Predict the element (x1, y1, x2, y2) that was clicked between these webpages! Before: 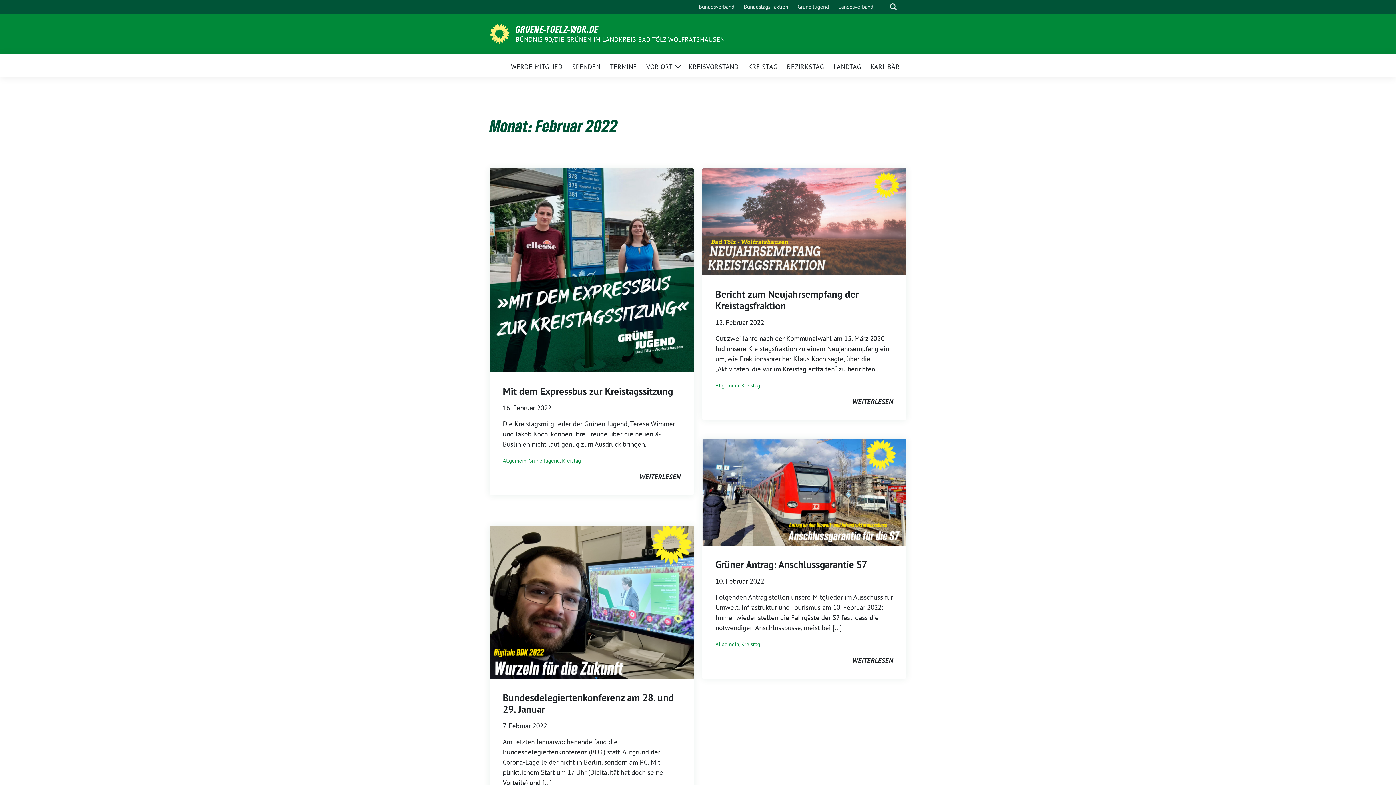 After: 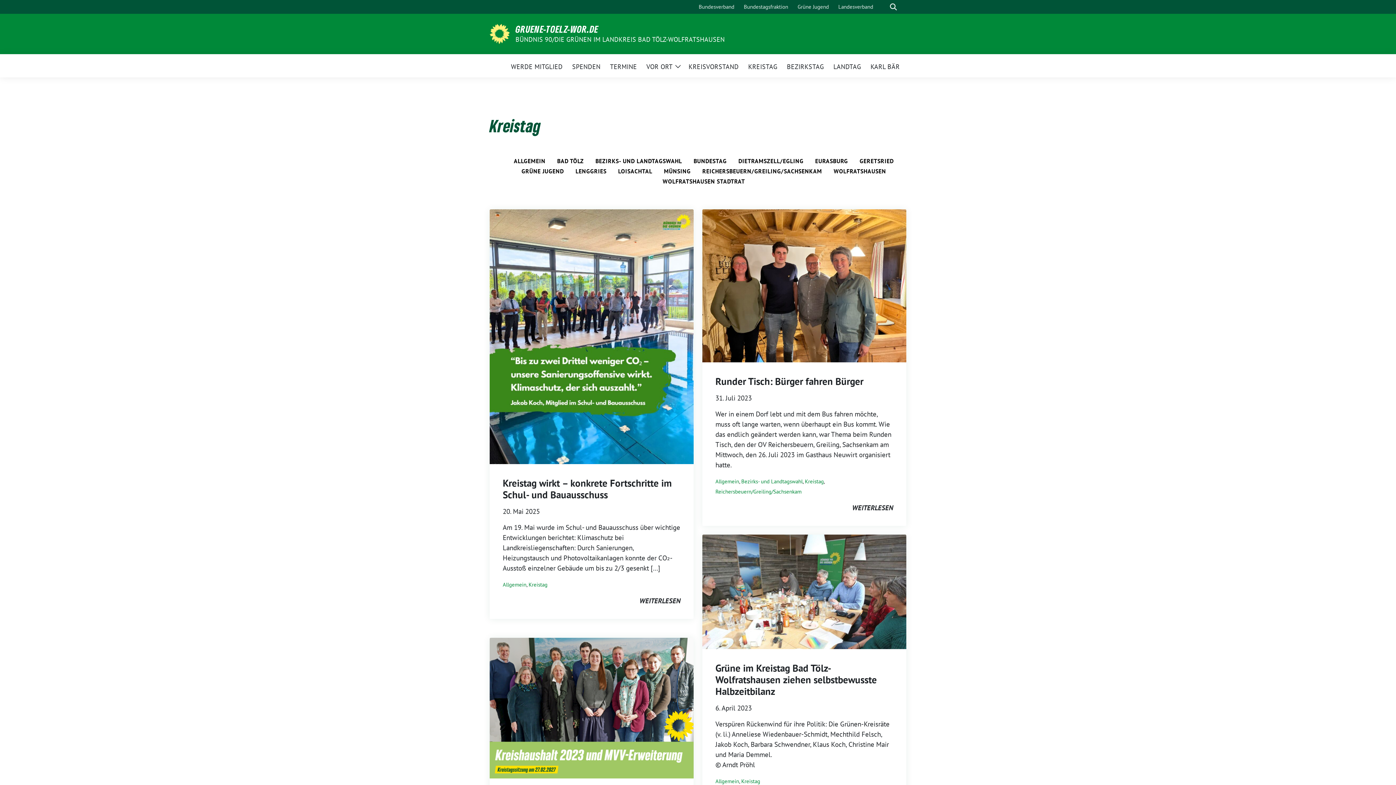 Action: label: Kreistag bbox: (741, 382, 760, 388)